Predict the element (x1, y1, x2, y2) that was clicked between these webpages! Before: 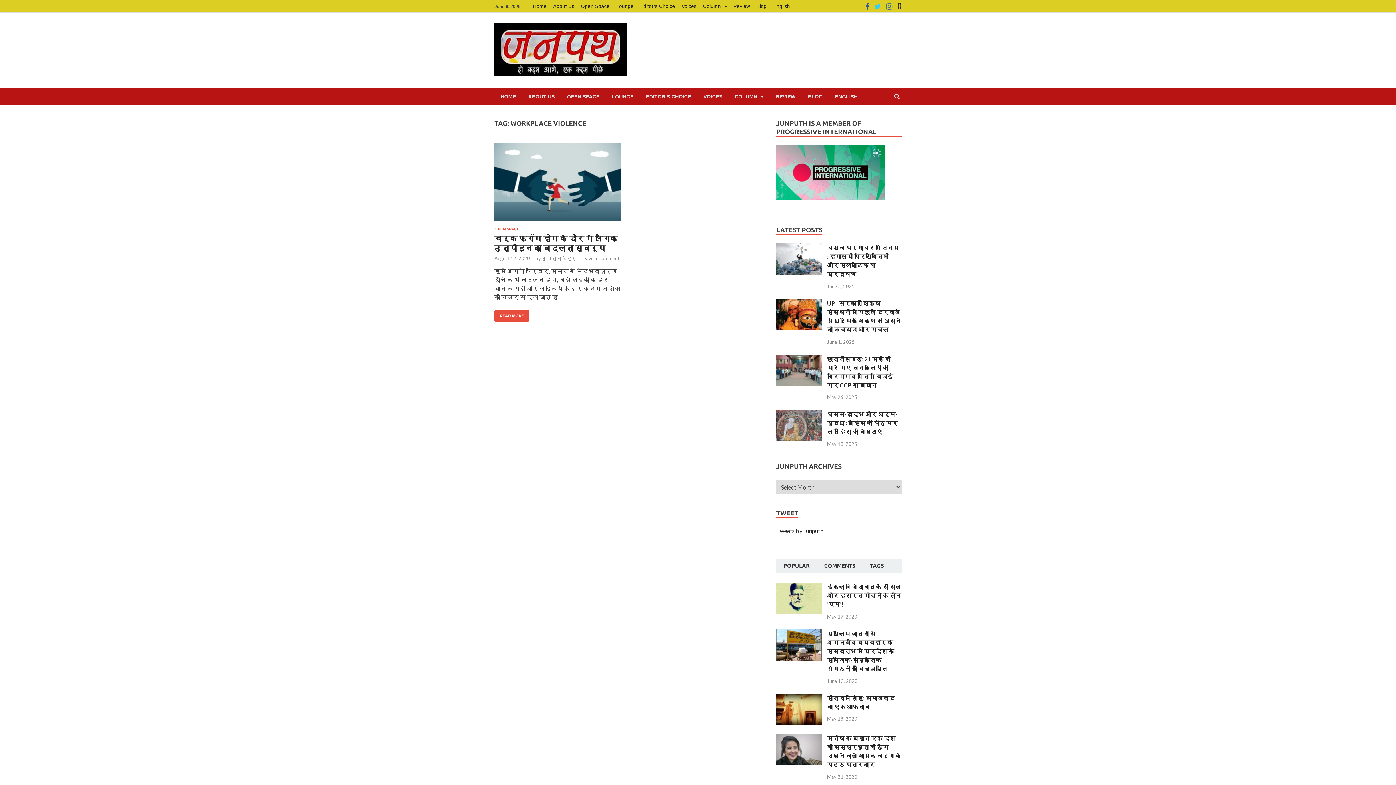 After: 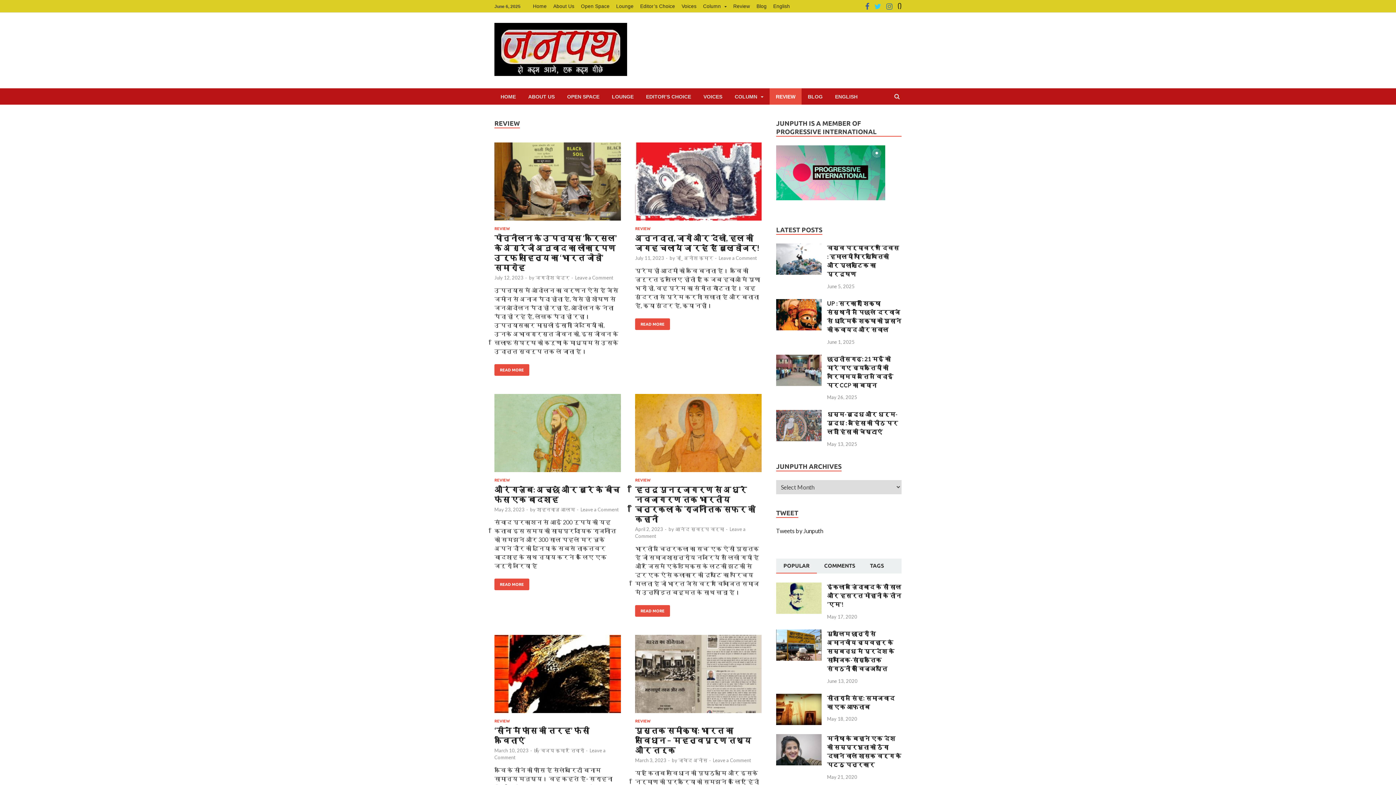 Action: bbox: (730, 0, 753, 12) label: Review